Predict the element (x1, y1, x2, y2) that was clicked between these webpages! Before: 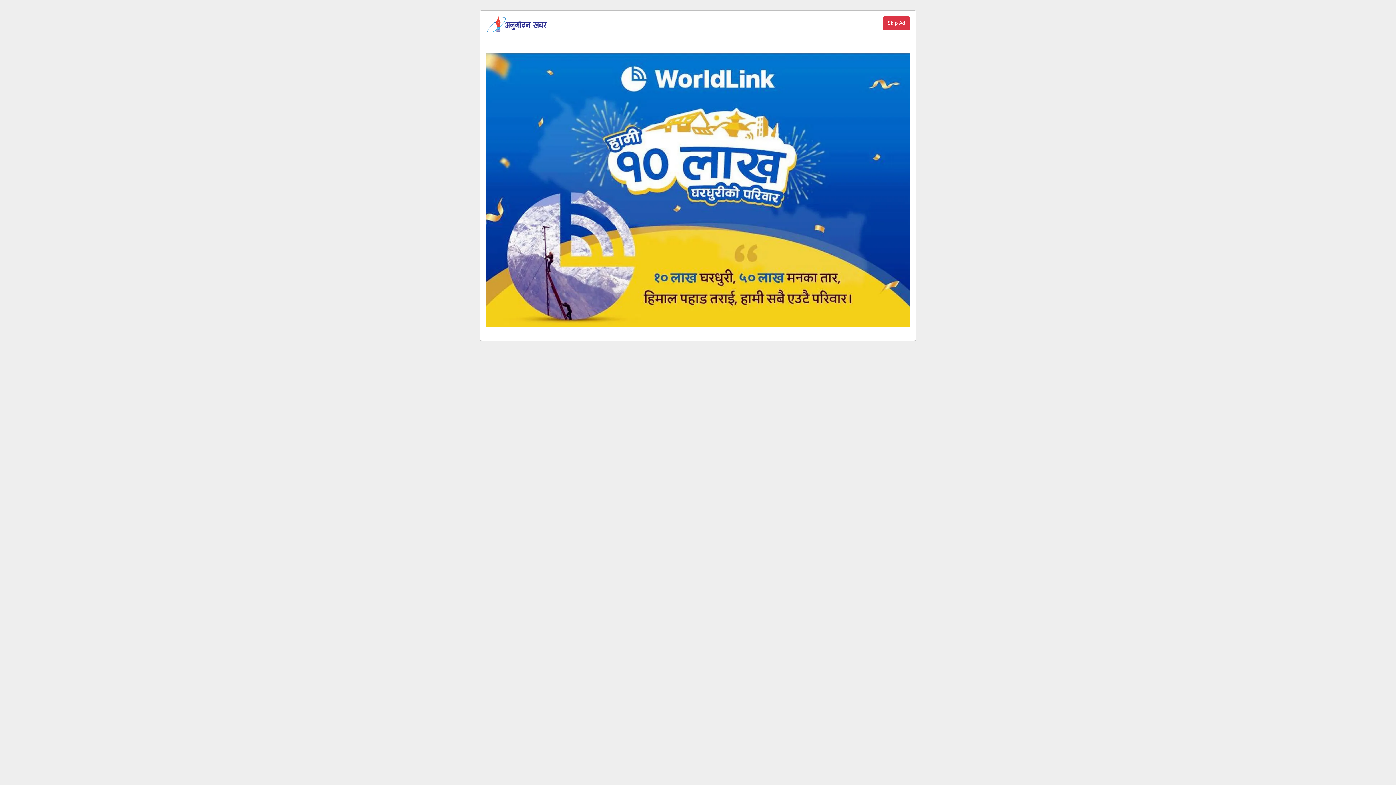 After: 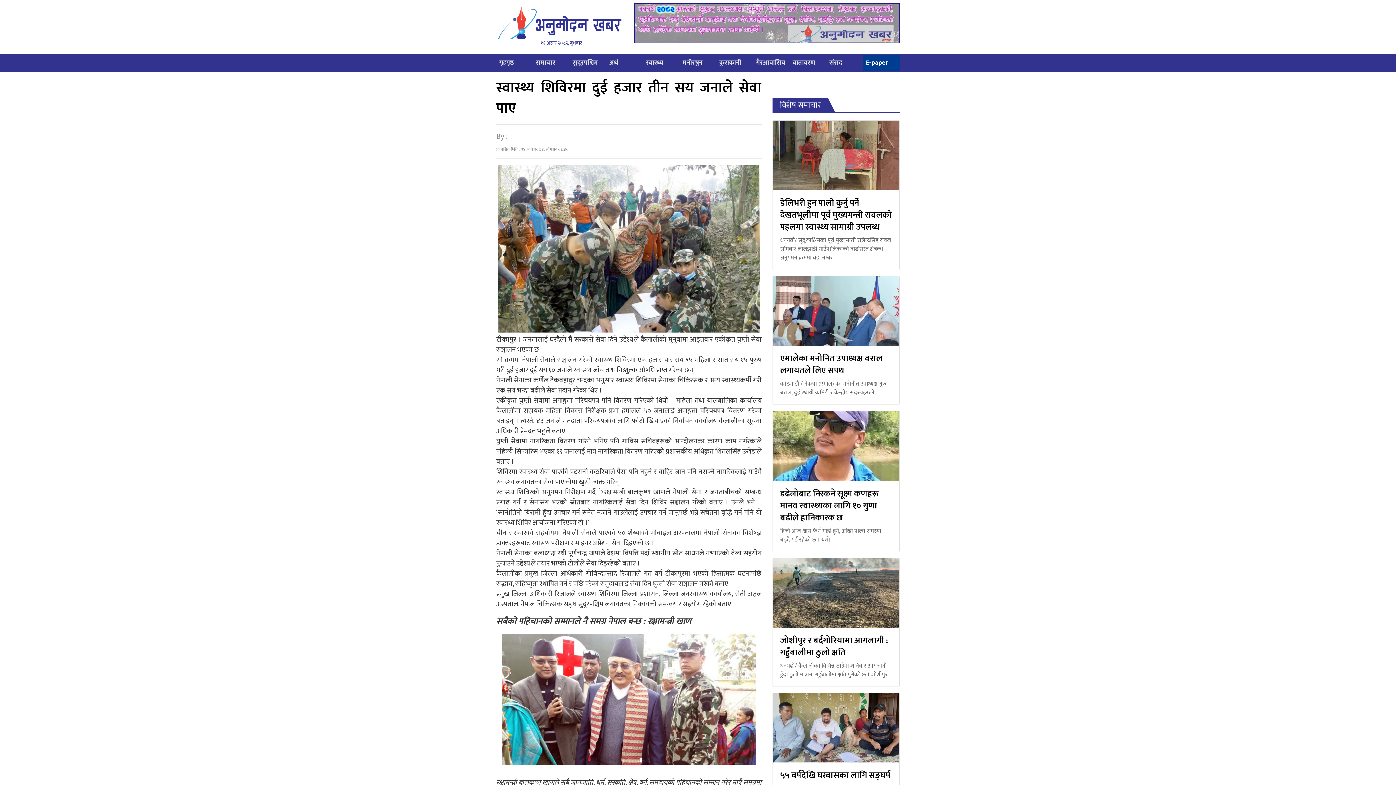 Action: bbox: (877, 10, 889, 22) label: Close